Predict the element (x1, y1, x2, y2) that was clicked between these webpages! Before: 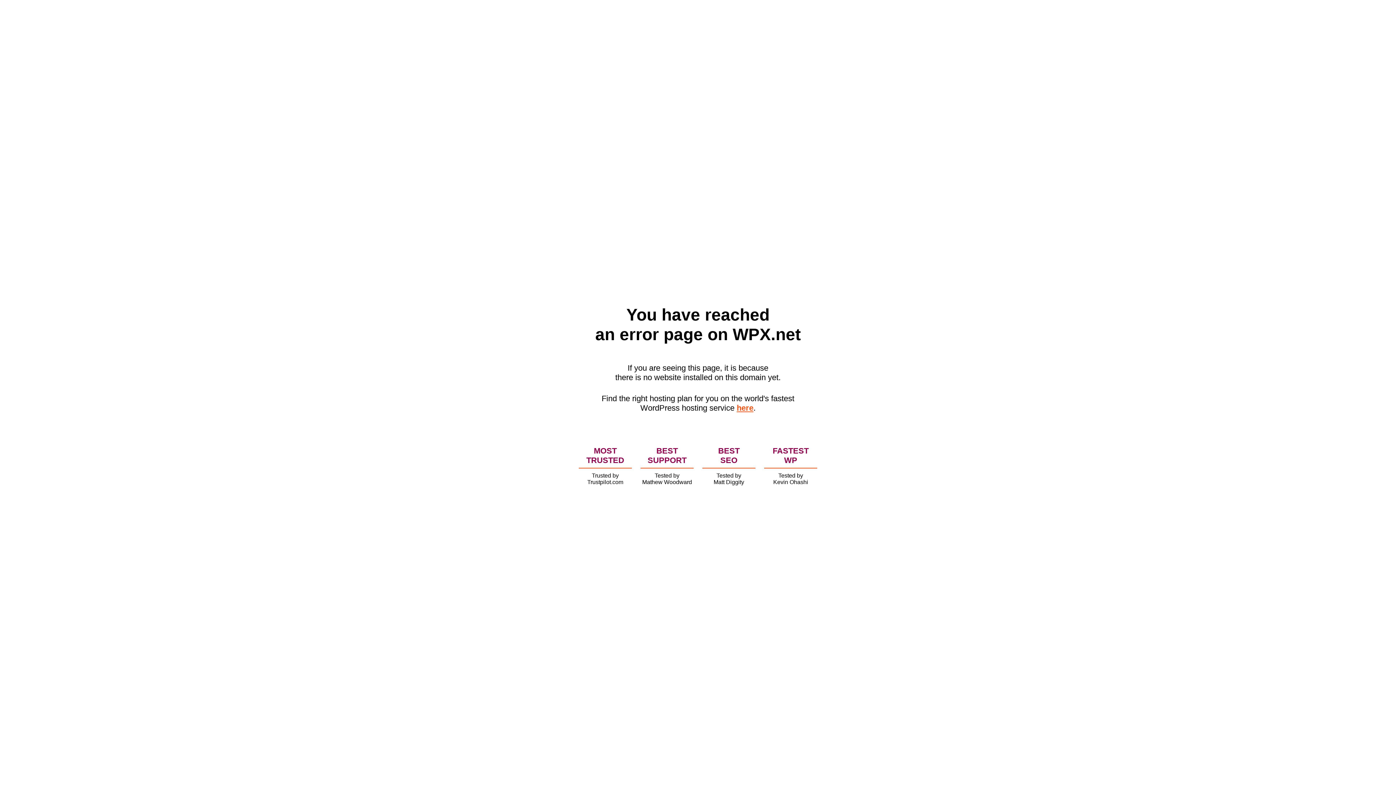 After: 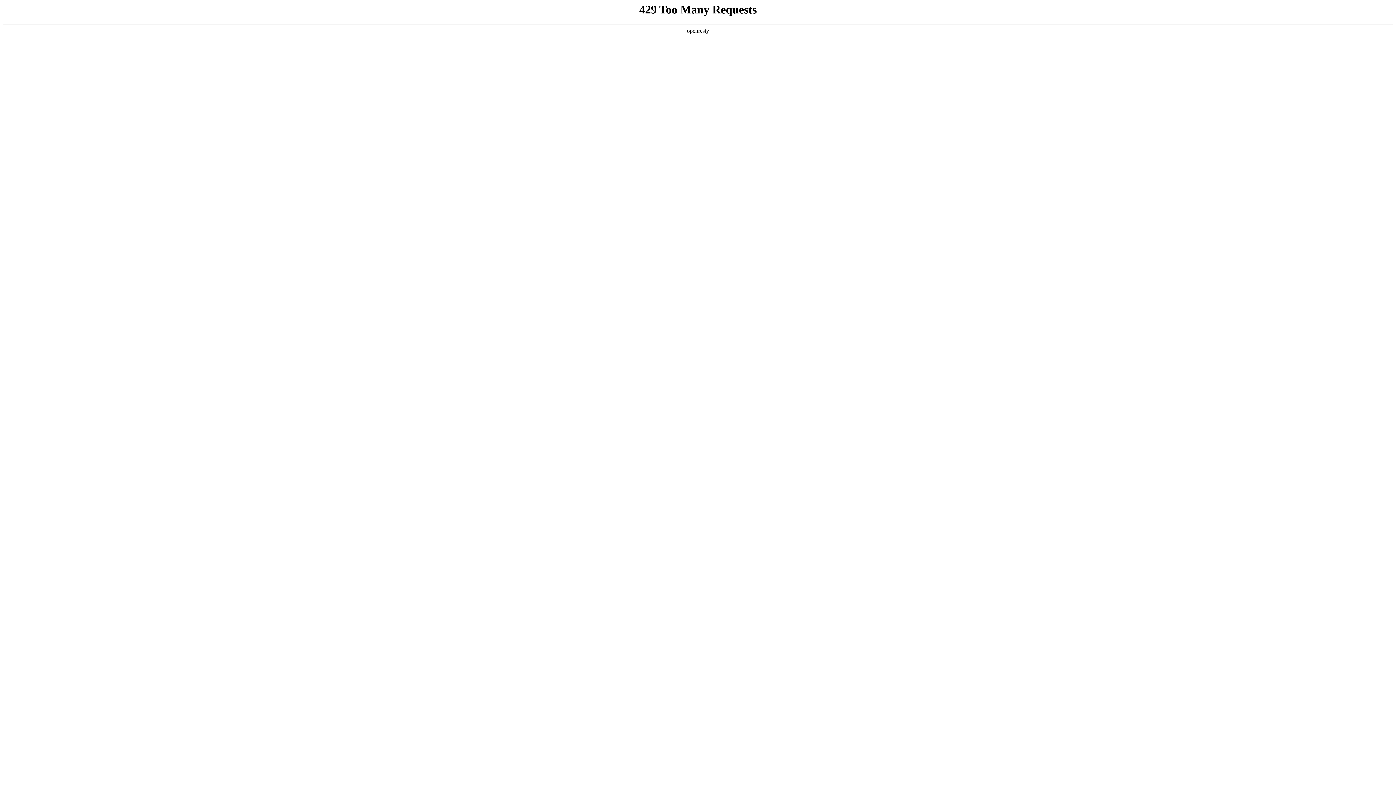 Action: label: here bbox: (736, 403, 753, 412)